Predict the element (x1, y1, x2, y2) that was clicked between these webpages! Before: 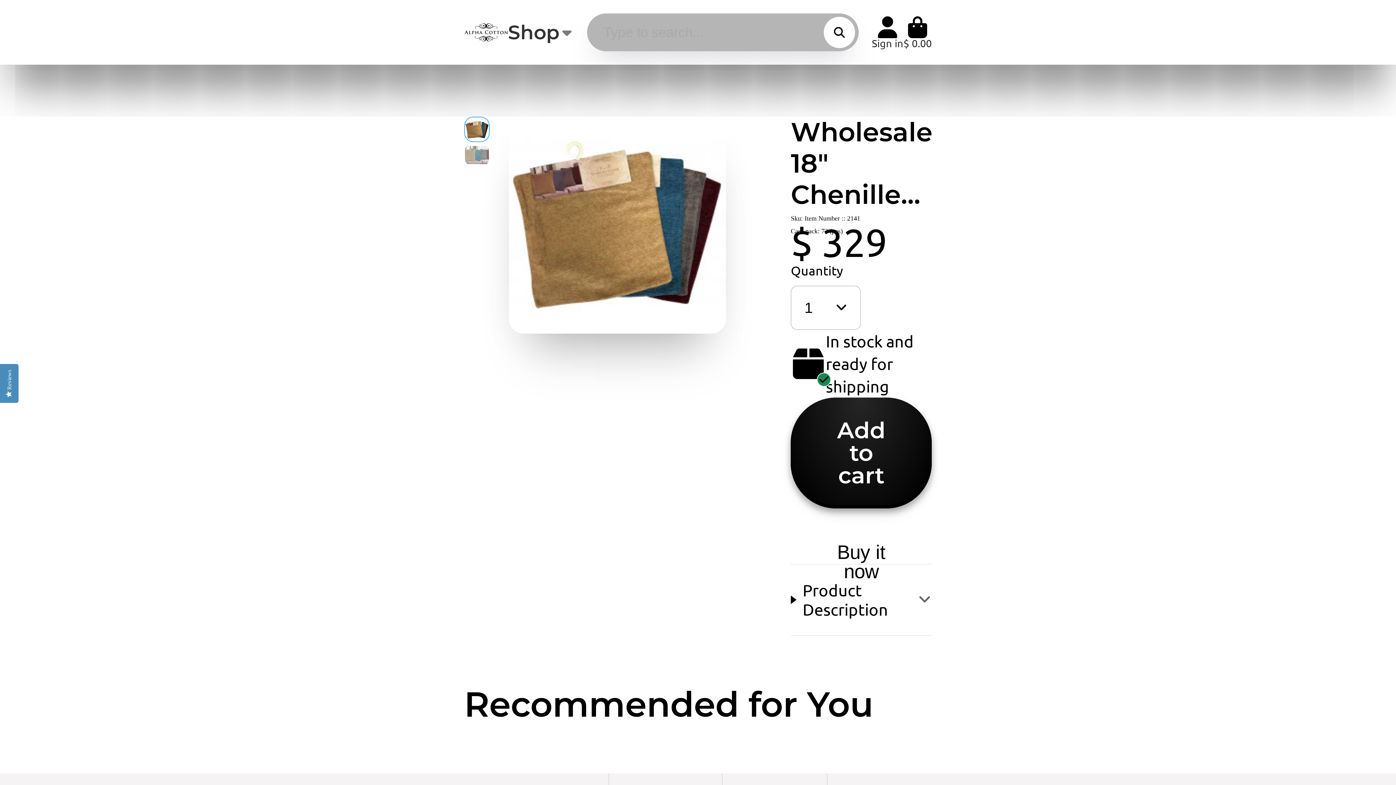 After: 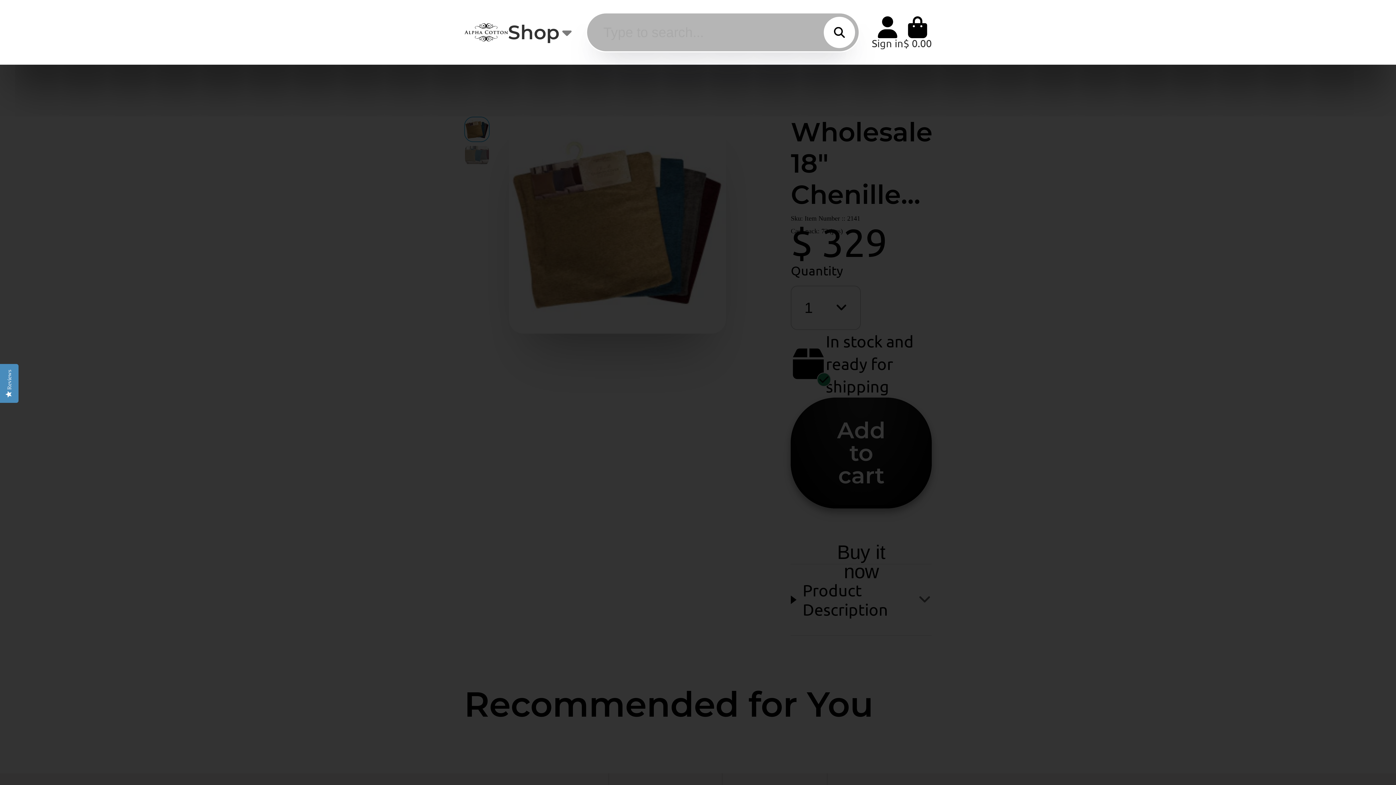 Action: bbox: (824, 16, 855, 47) label: Search